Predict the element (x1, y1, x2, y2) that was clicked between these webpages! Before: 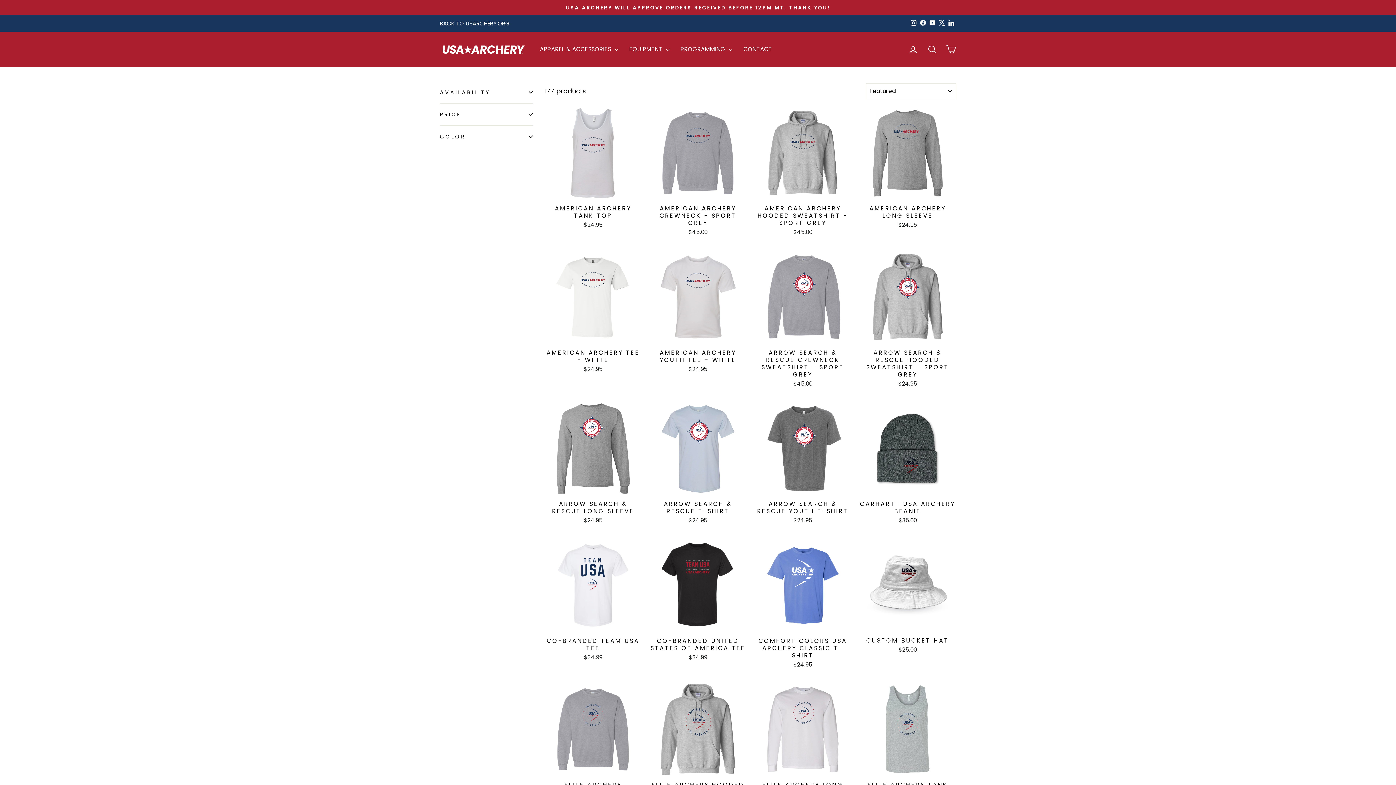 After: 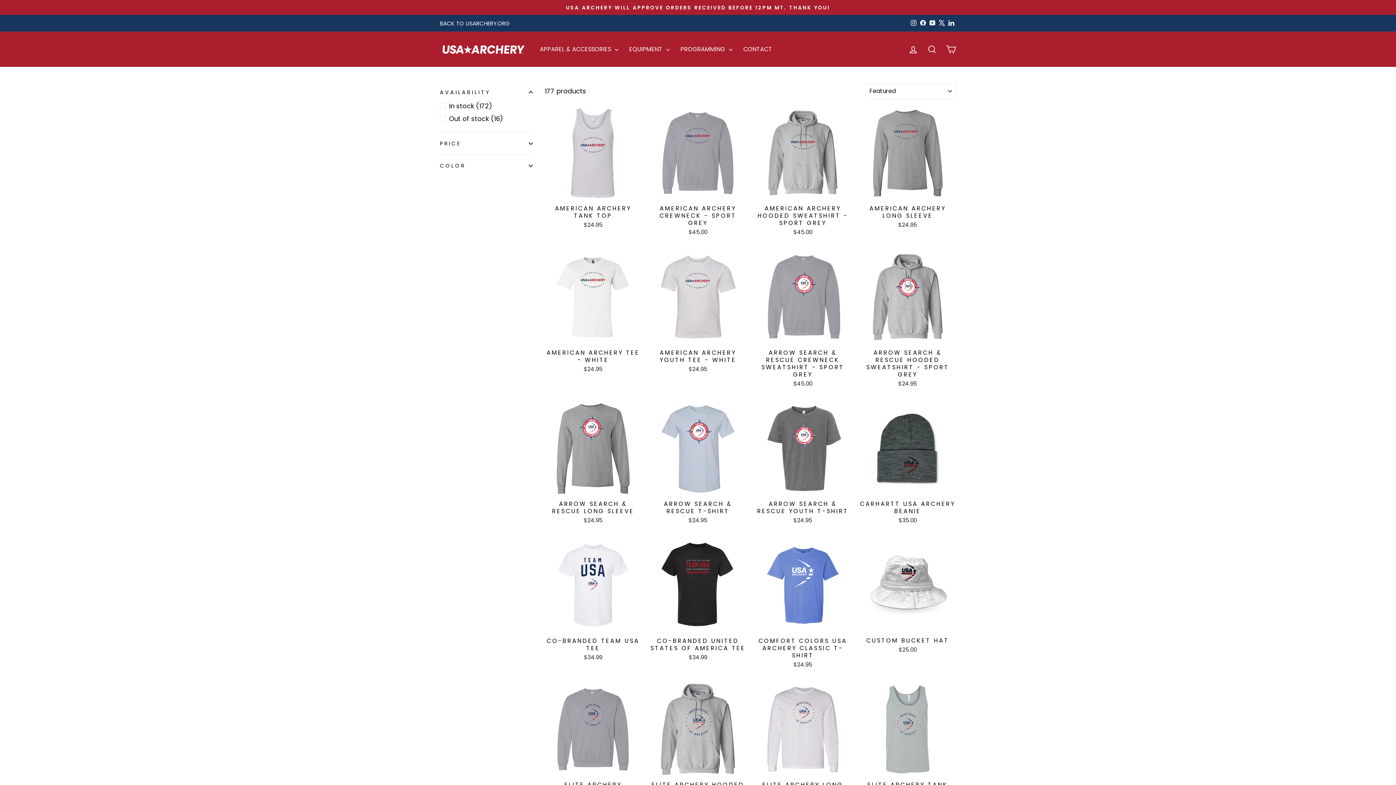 Action: label: AVAILABILITY bbox: (440, 83, 533, 101)